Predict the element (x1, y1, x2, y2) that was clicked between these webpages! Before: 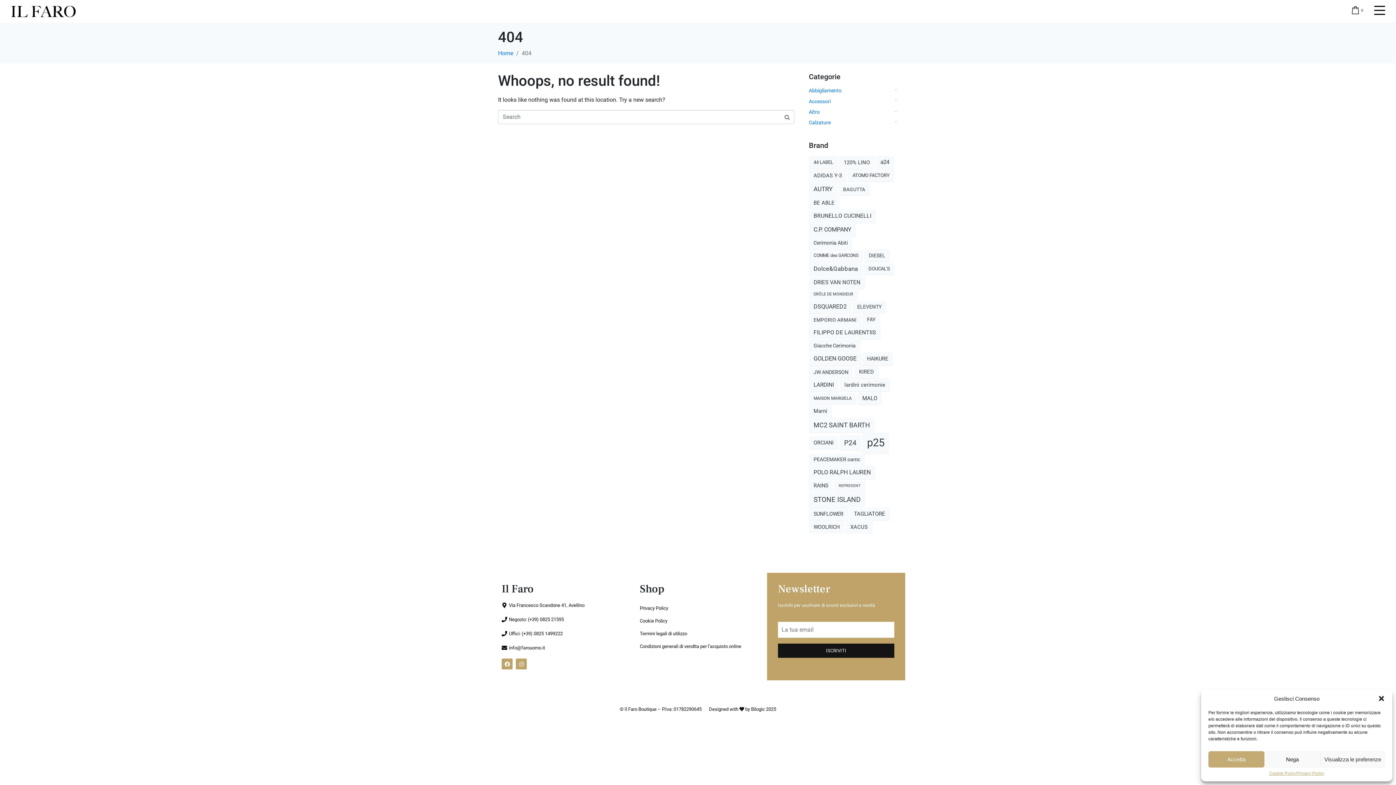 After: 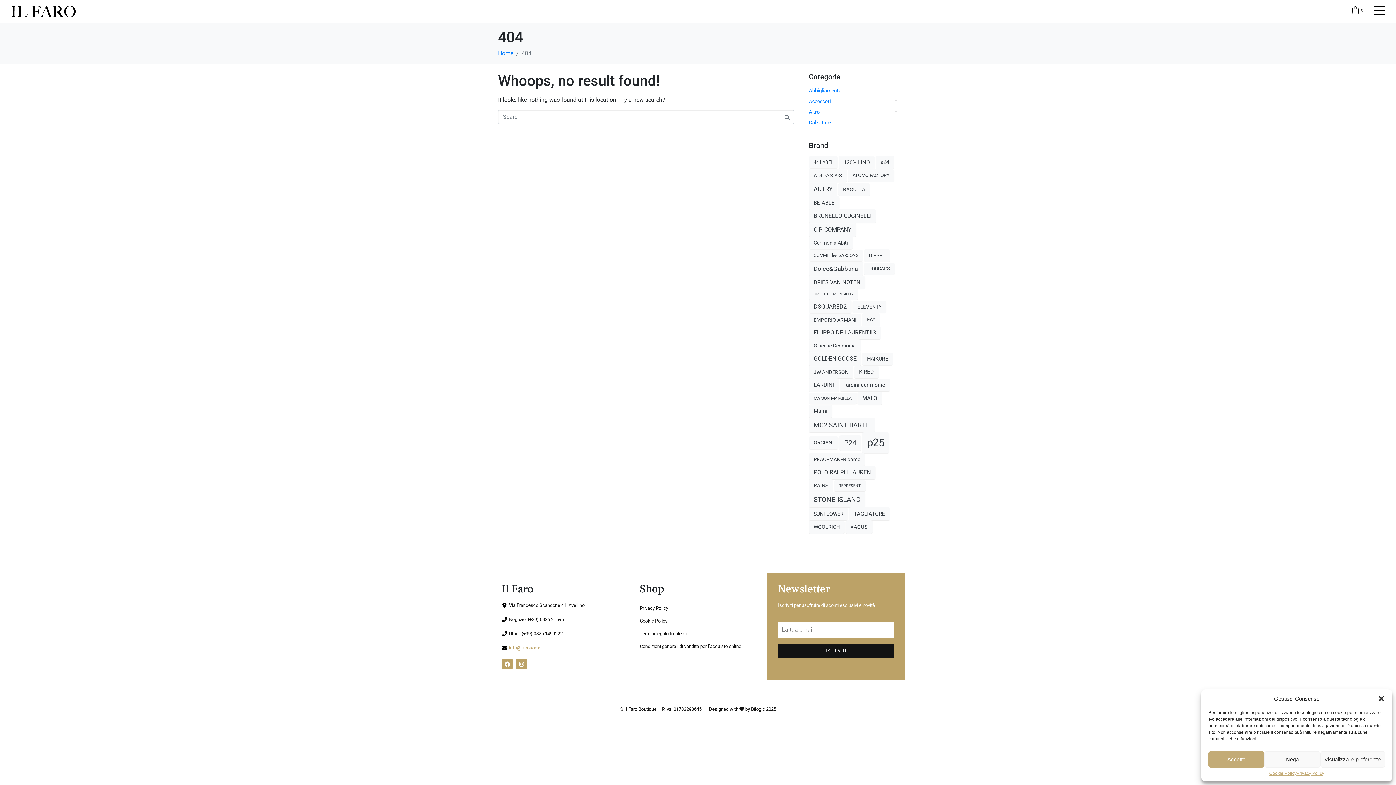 Action: bbox: (501, 644, 545, 651) label: info@farouomo.it